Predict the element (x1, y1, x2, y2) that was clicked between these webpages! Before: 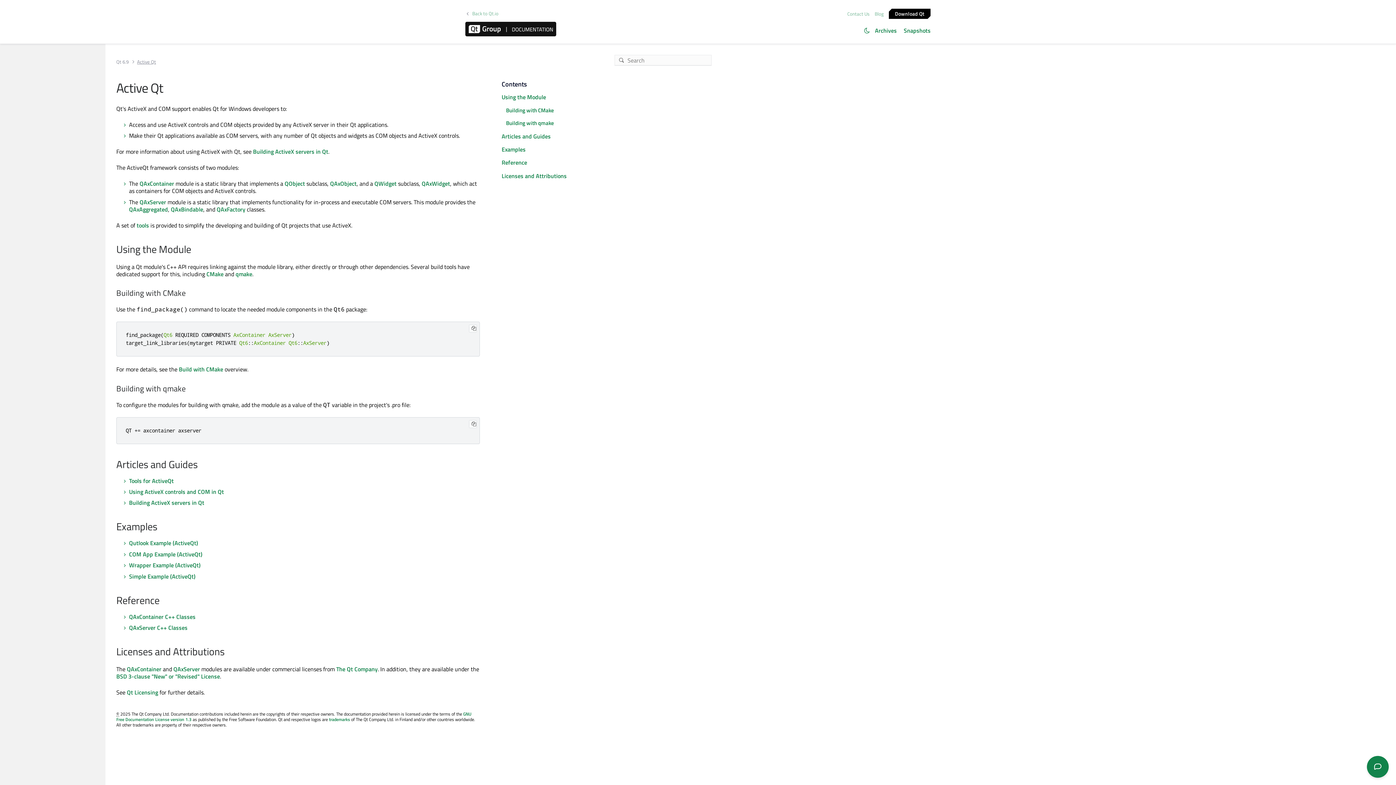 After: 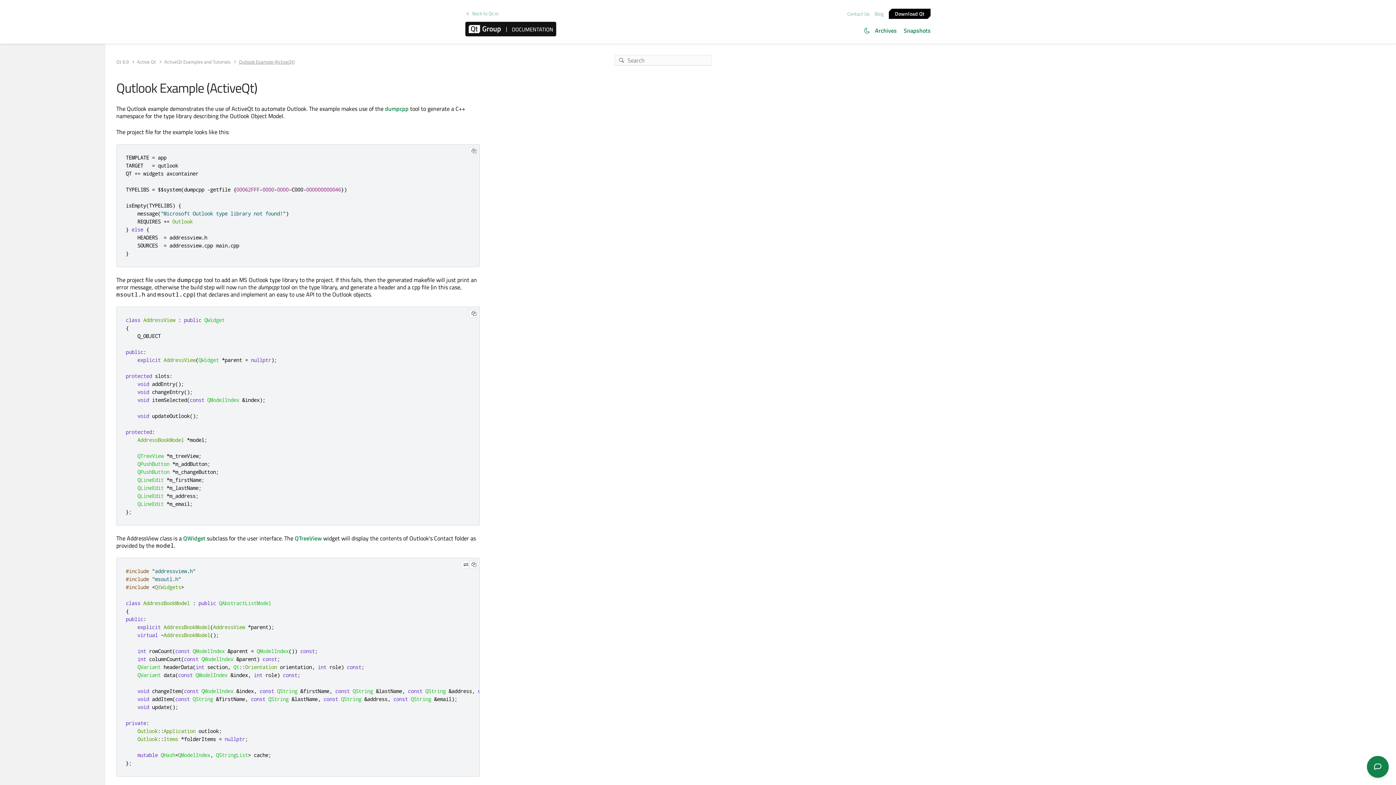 Action: label: Qutlook Example (ActiveQt) bbox: (129, 539, 198, 547)